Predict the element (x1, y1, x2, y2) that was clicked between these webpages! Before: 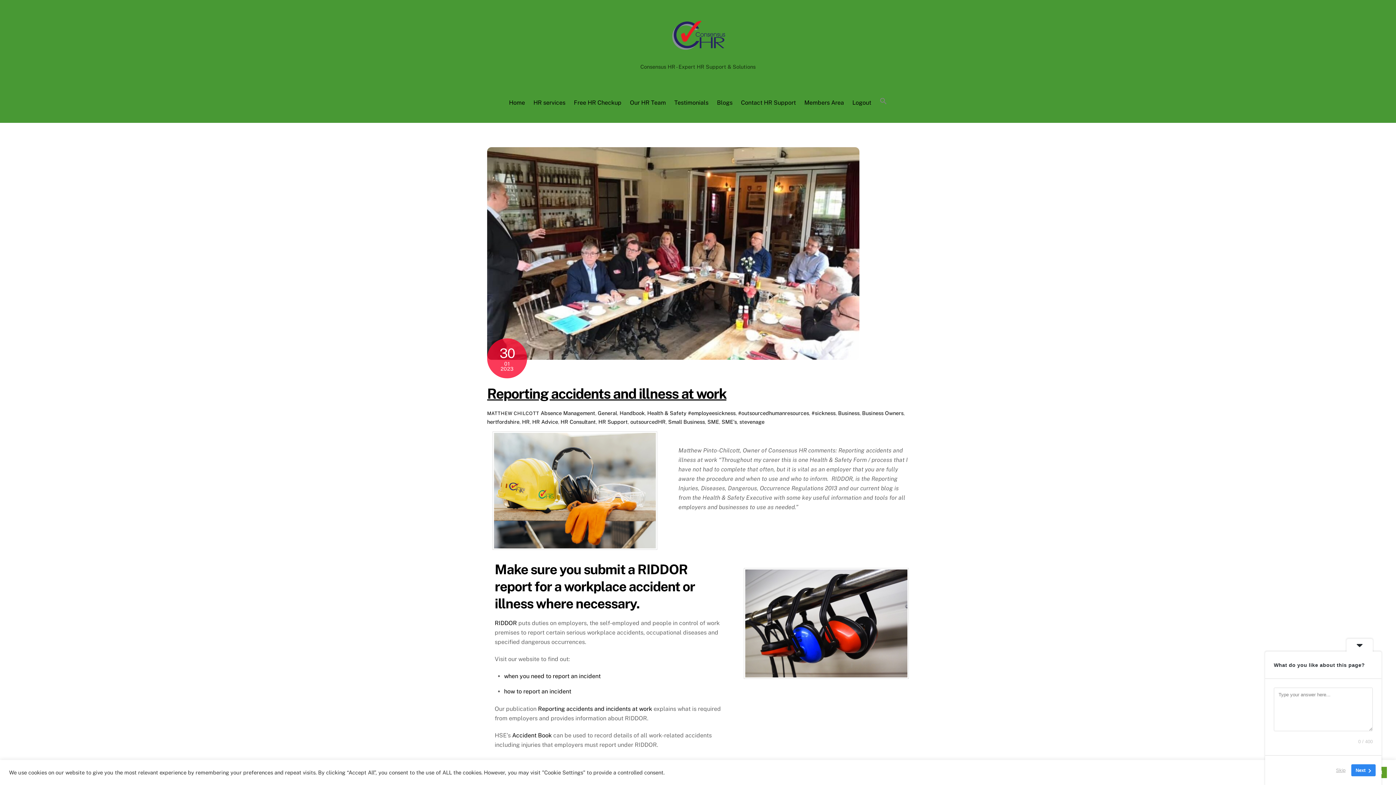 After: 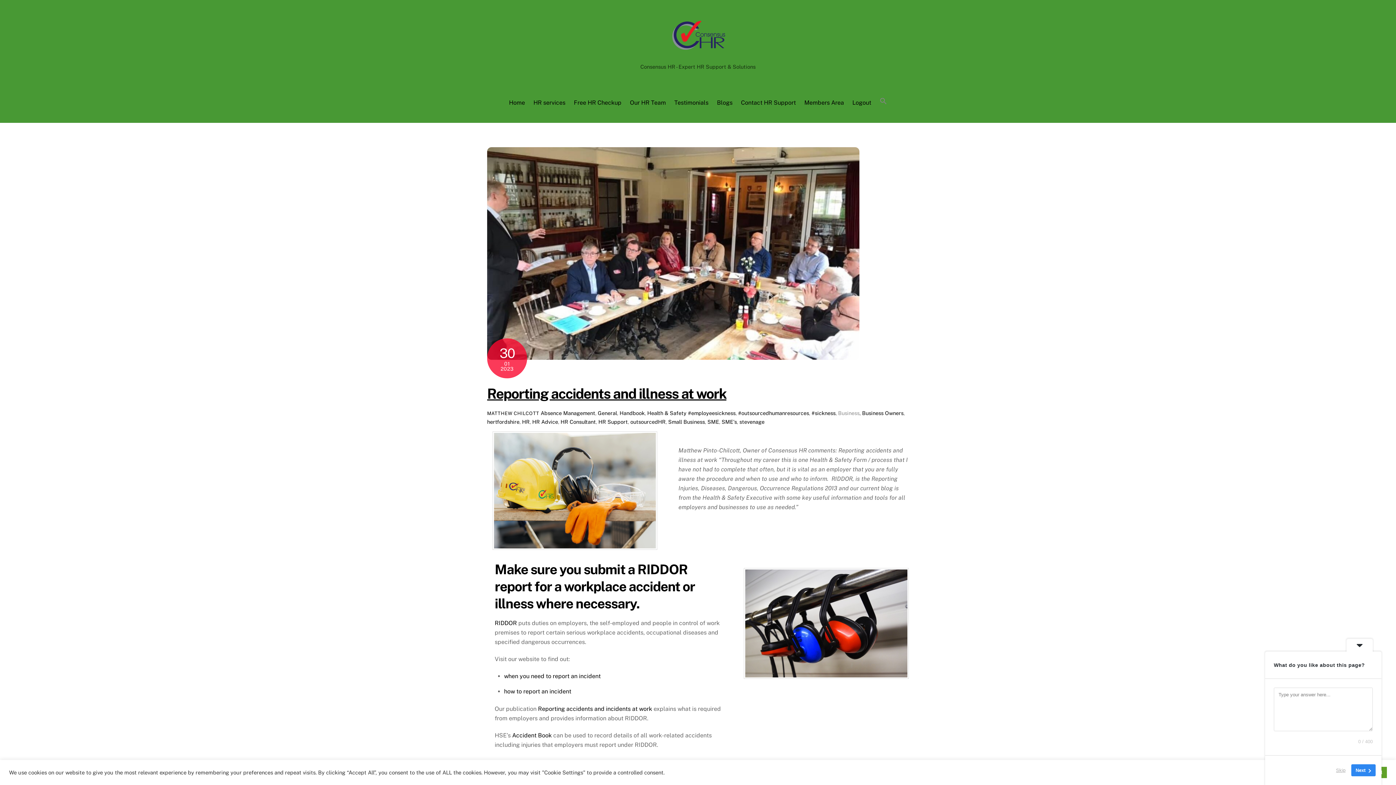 Action: label: Business bbox: (838, 410, 859, 416)